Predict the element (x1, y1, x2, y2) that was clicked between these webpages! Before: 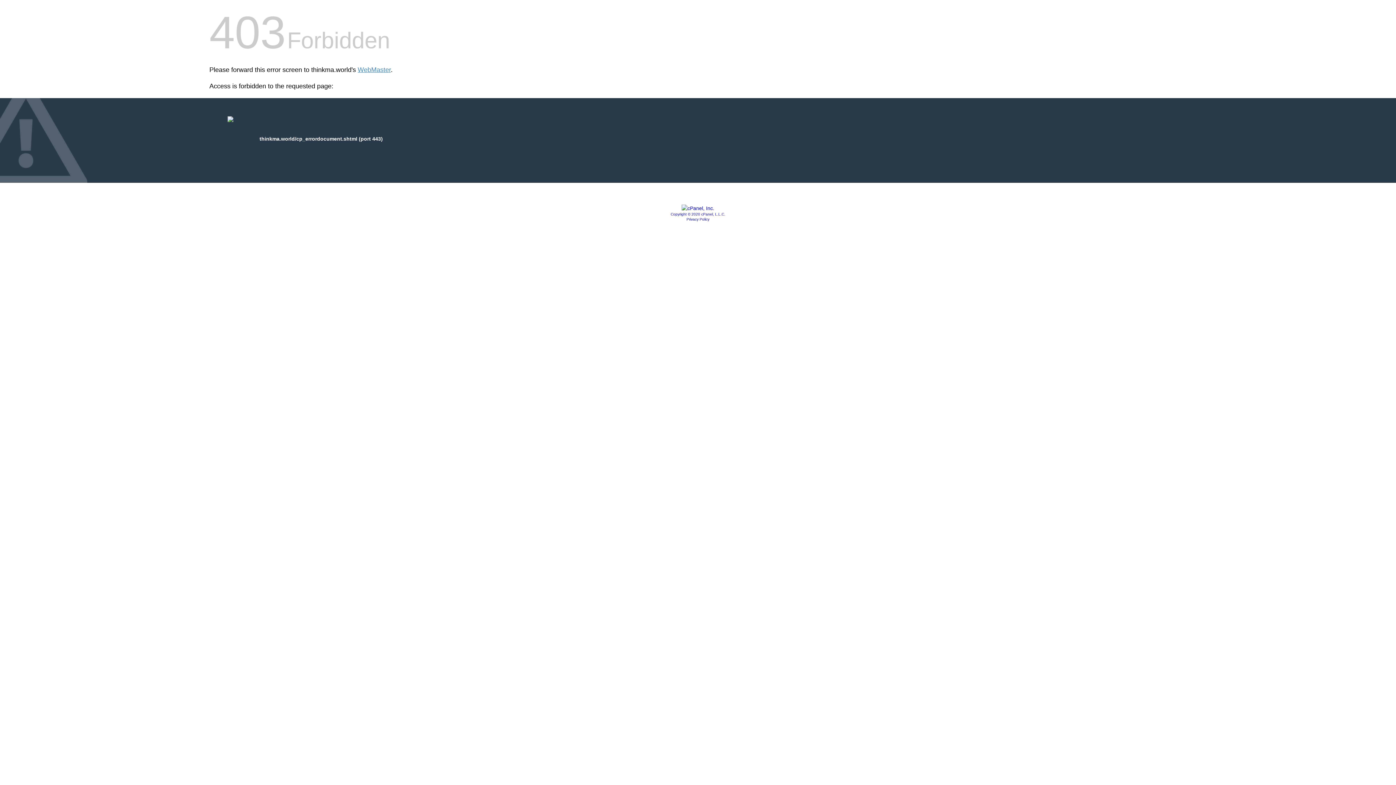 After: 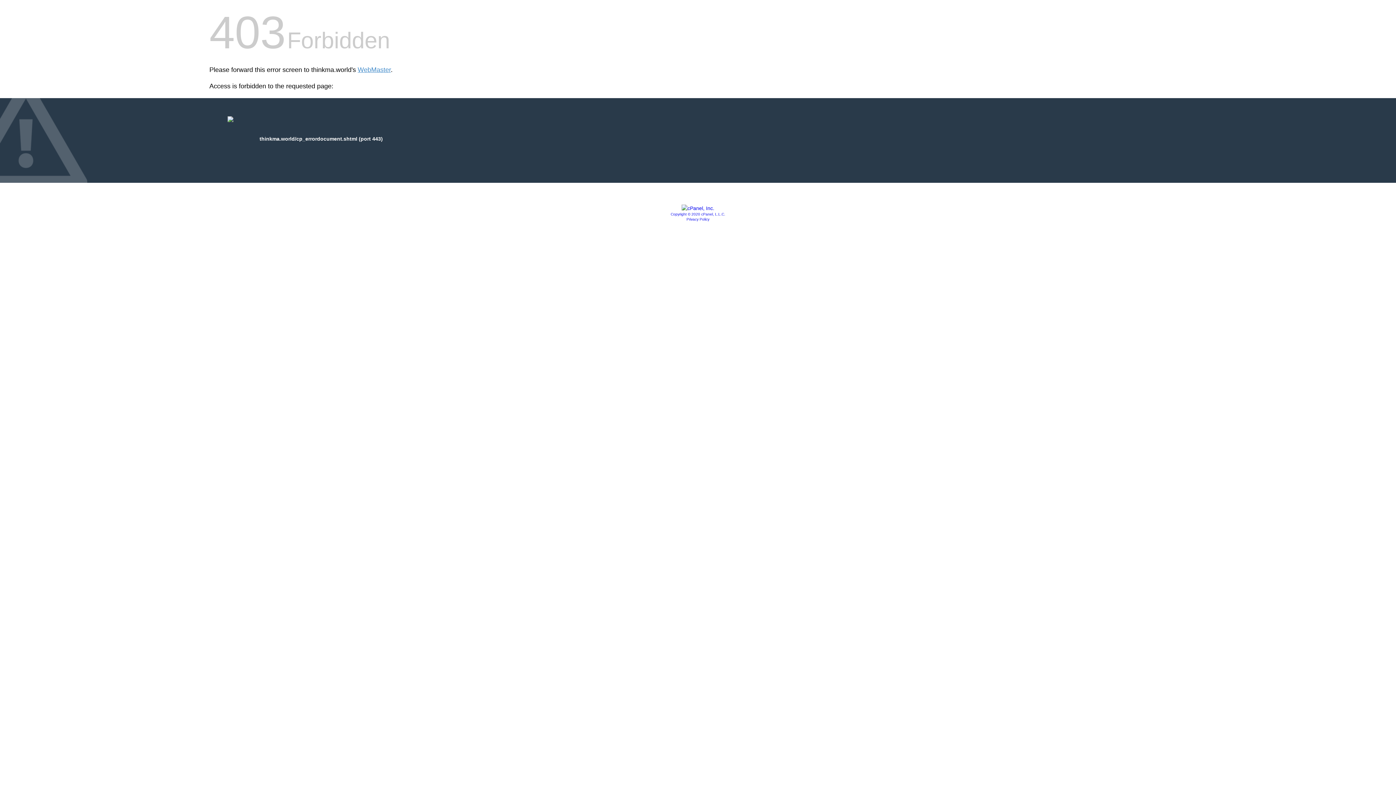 Action: bbox: (681, 205, 714, 211)